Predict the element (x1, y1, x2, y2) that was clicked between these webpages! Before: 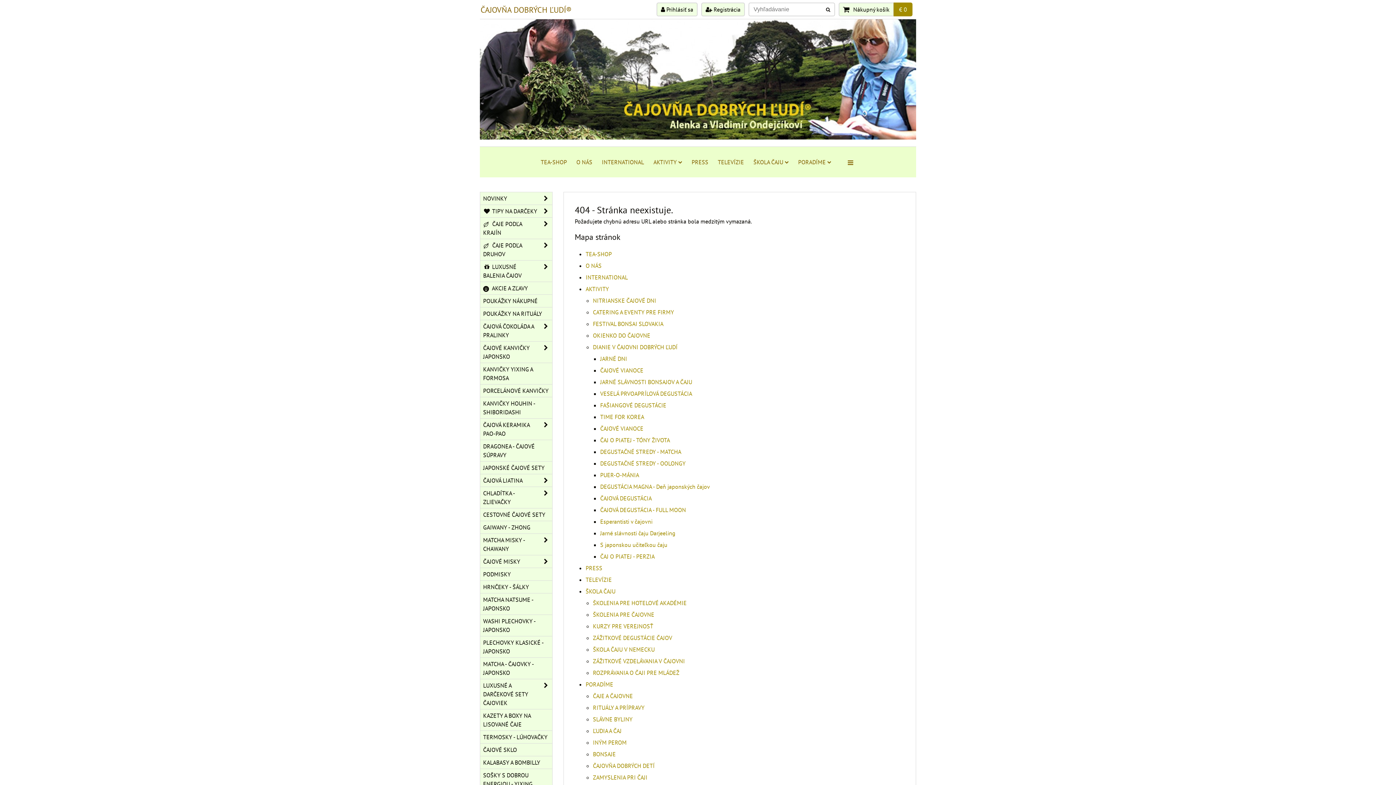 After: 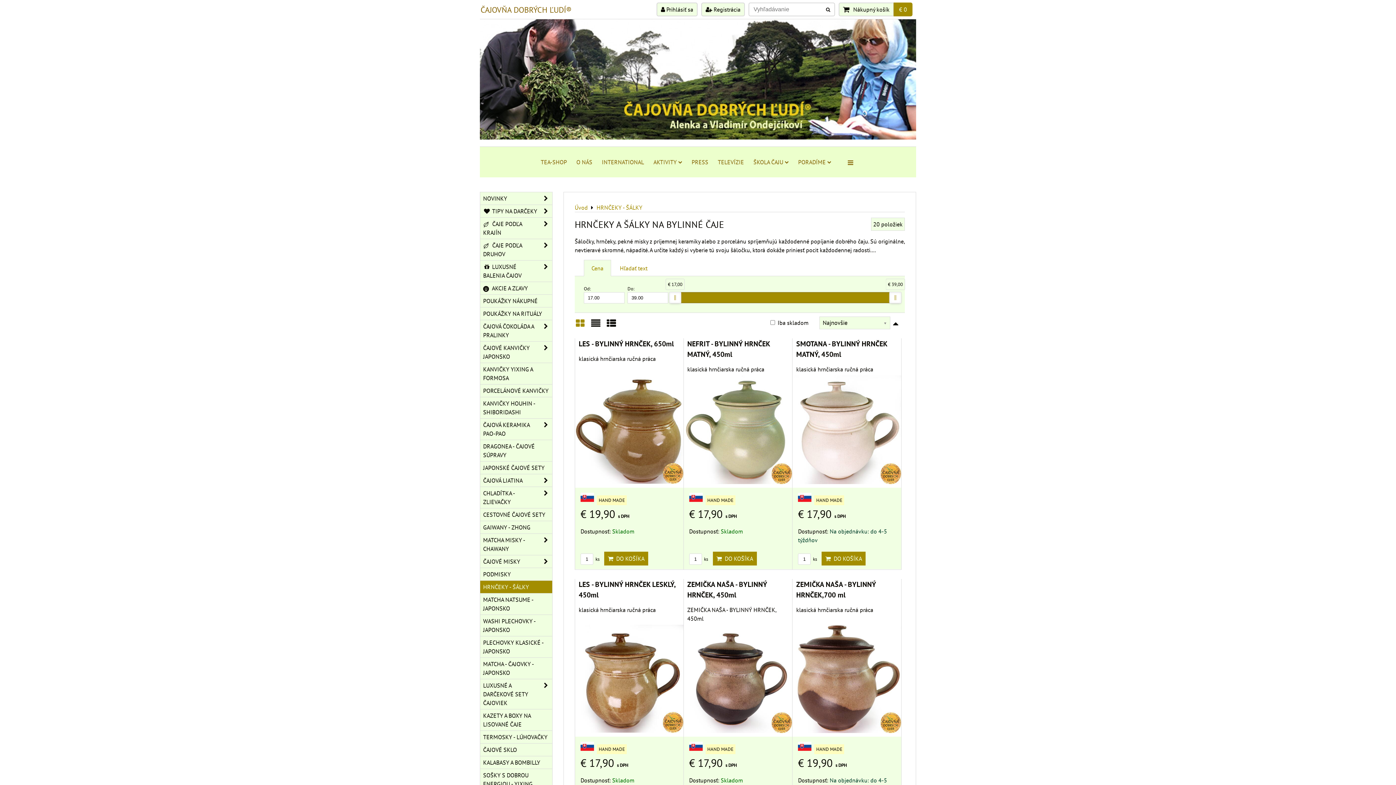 Action: label: HRNČEKY - ŠÁLKY bbox: (480, 581, 552, 593)